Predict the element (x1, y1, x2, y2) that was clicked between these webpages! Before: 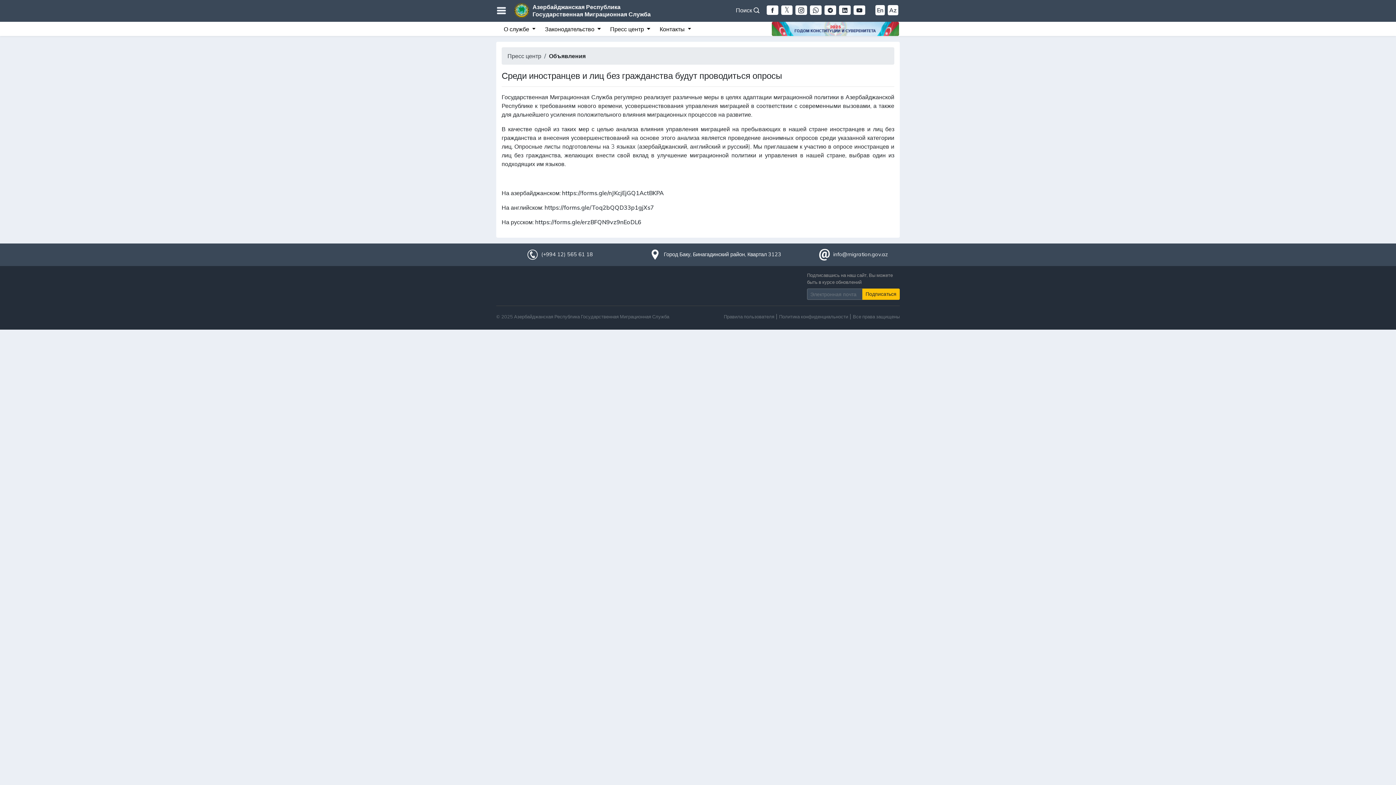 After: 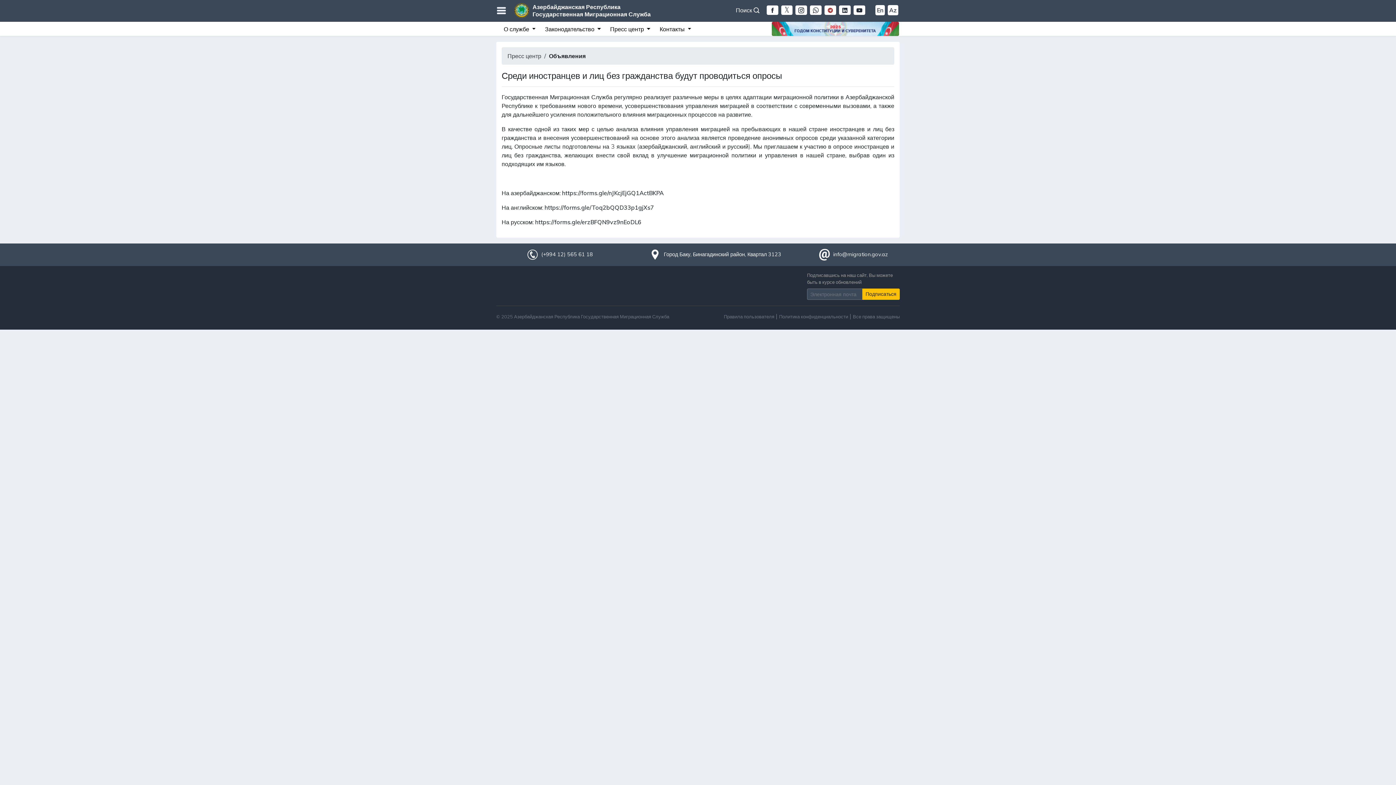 Action: bbox: (824, 5, 836, 14)